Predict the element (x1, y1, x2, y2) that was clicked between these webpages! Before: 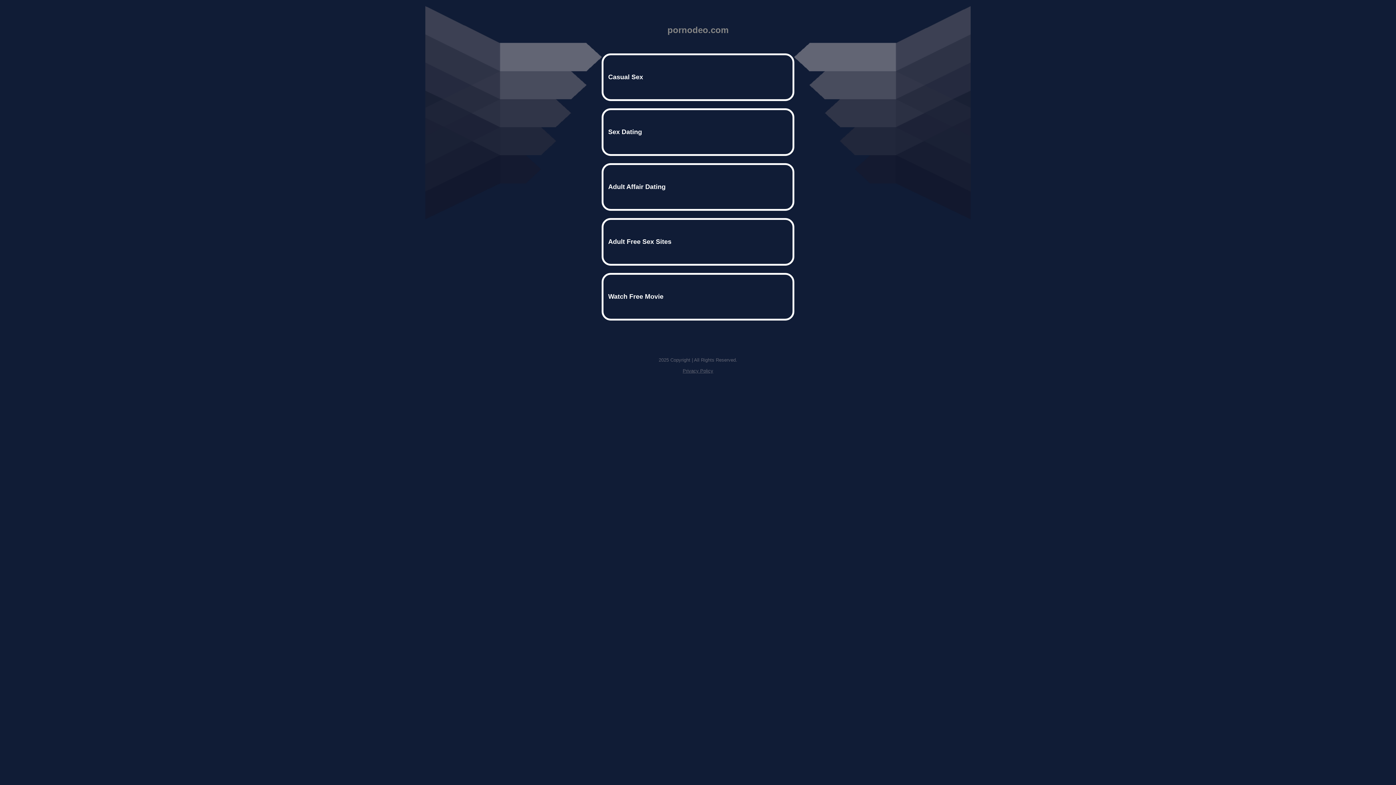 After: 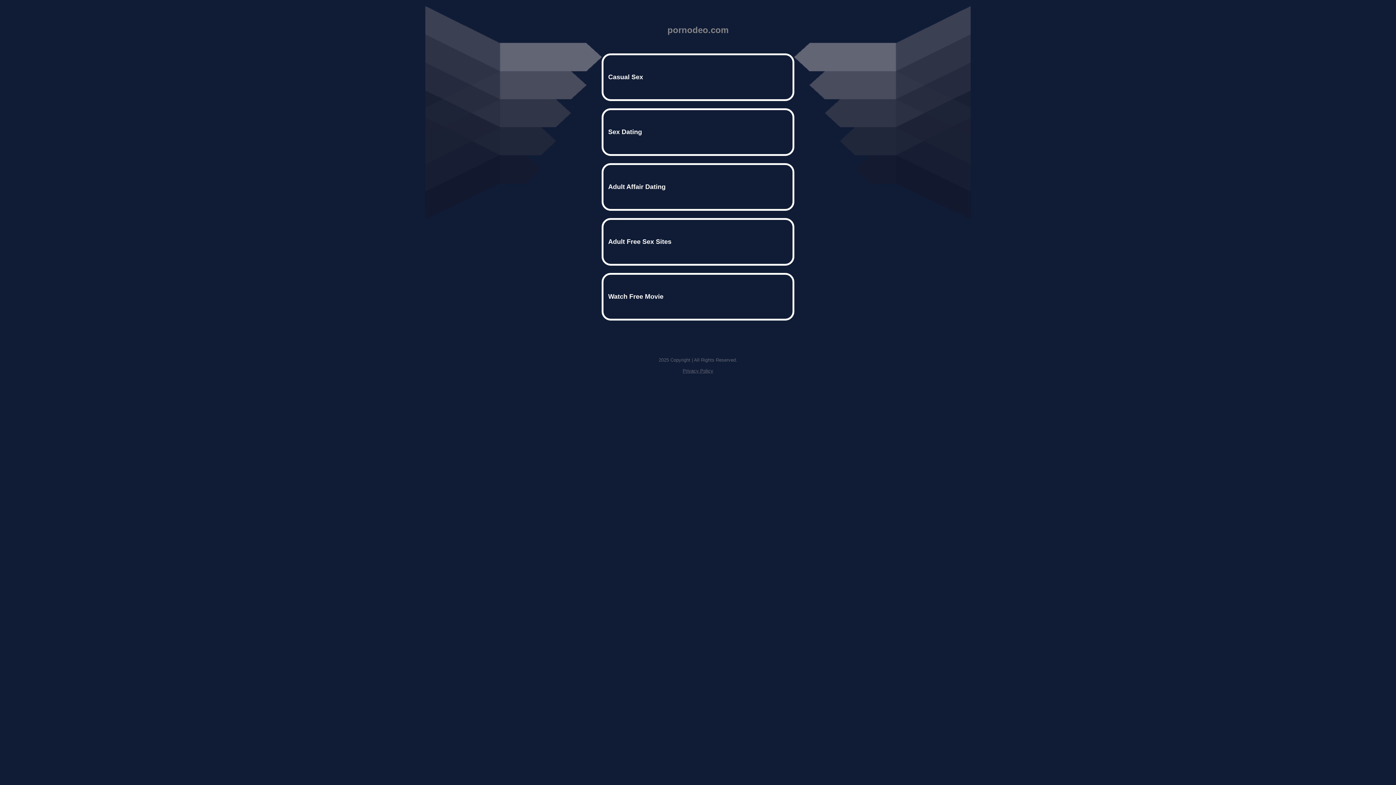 Action: bbox: (682, 368, 713, 373) label: Privacy Policy